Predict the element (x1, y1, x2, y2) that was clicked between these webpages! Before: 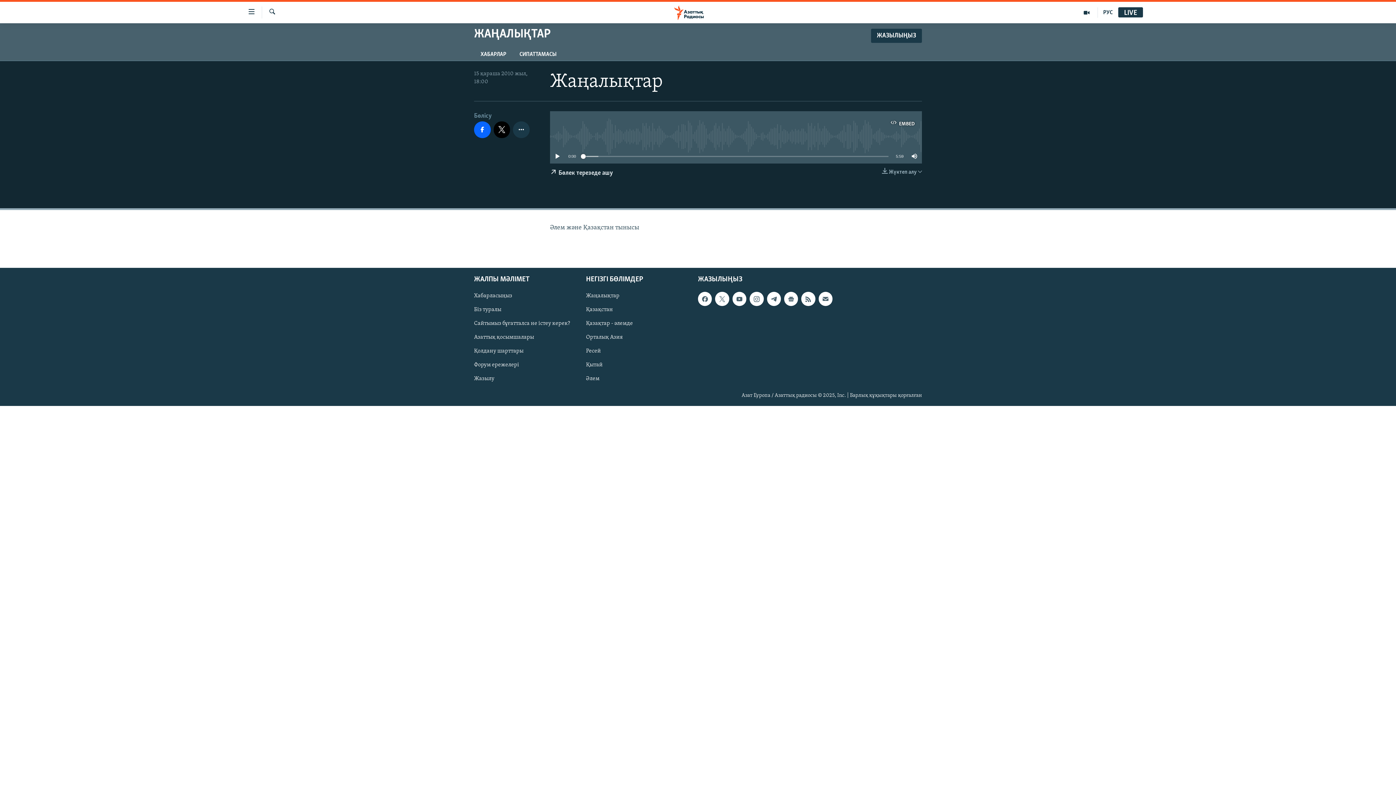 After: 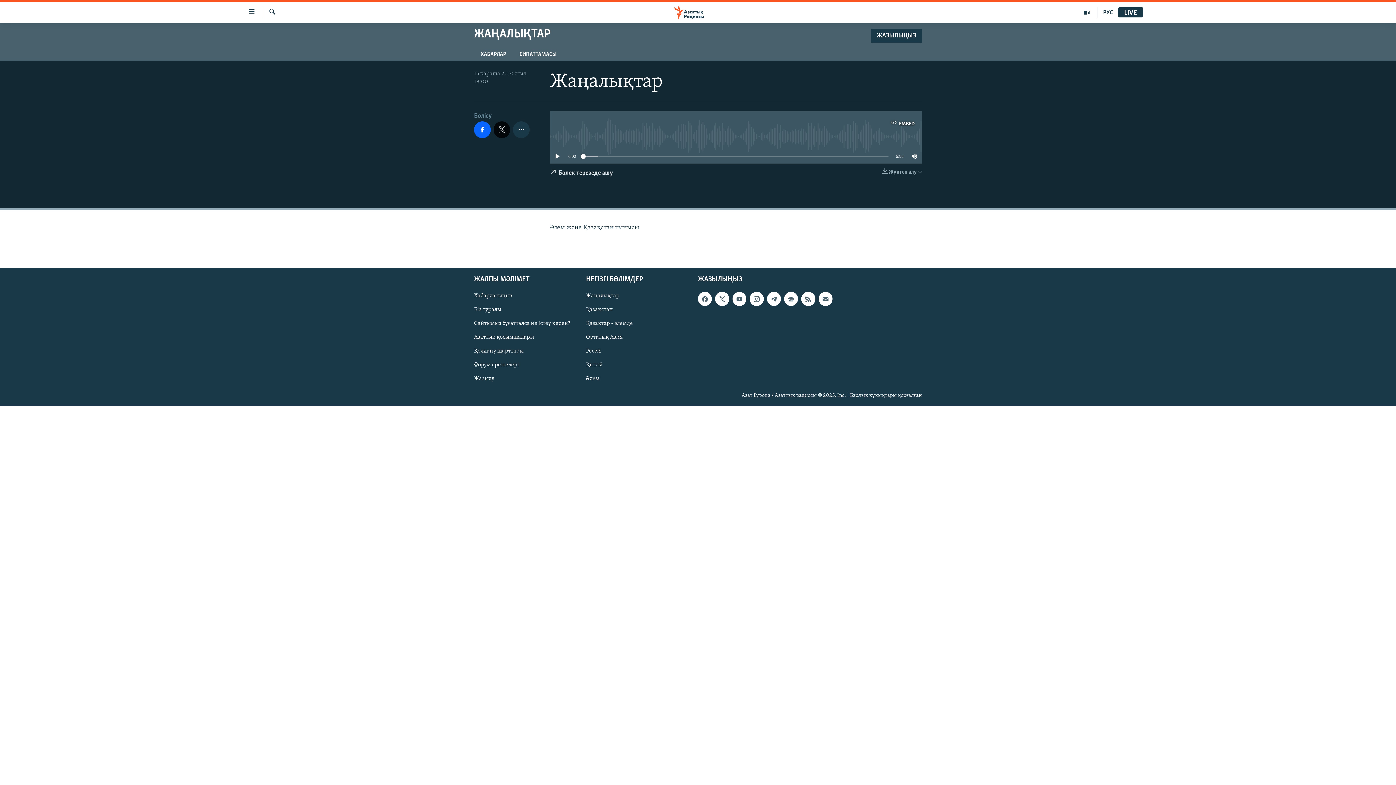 Action: bbox: (493, 121, 510, 138)